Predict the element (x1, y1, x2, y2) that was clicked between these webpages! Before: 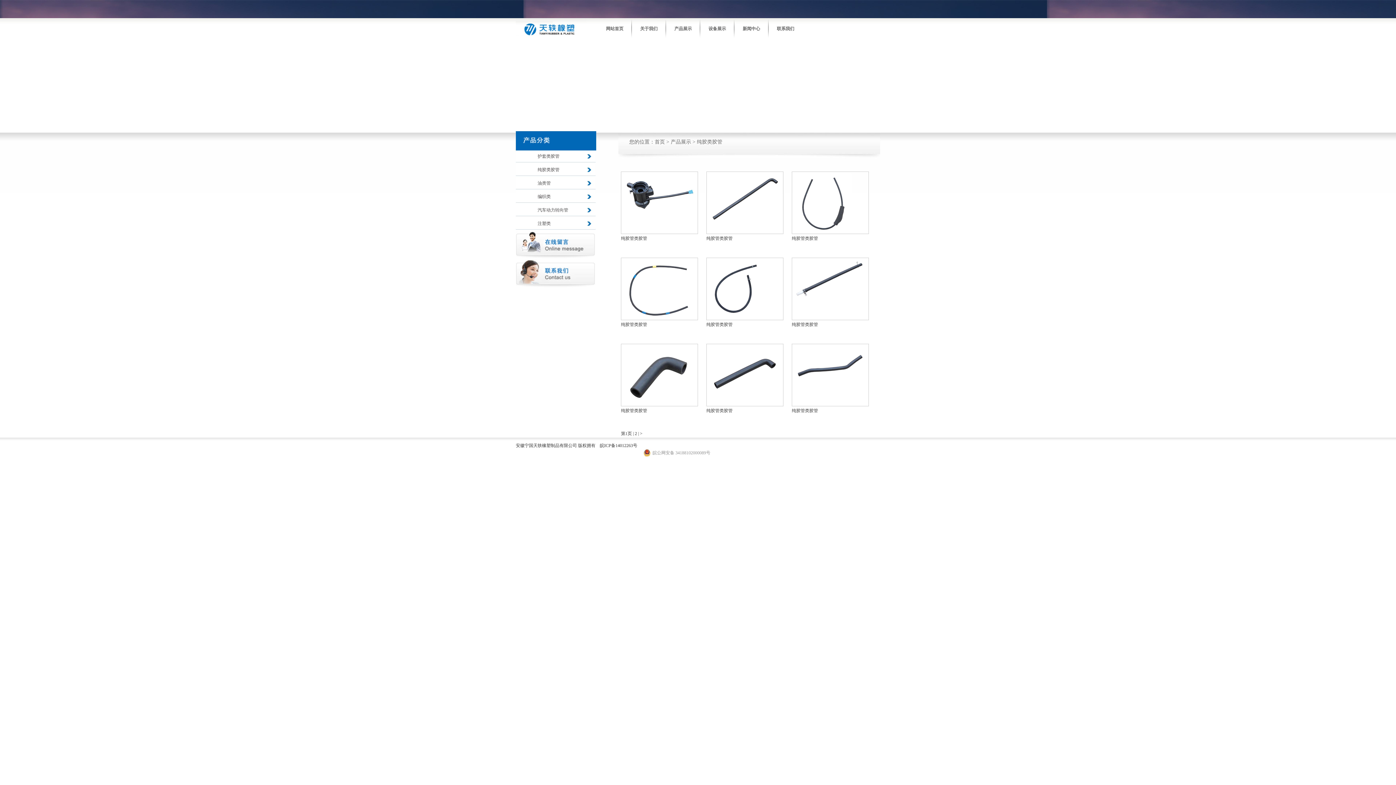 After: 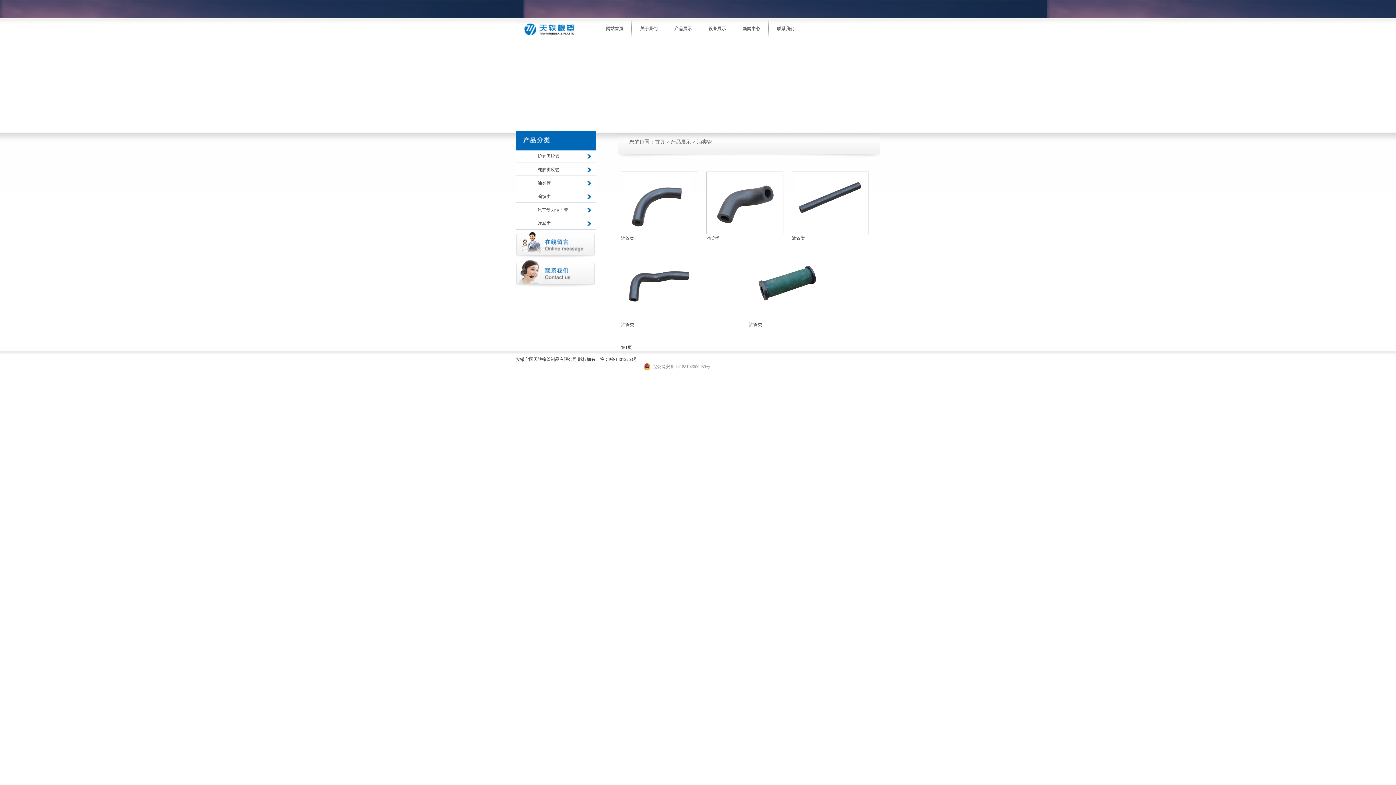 Action: label: 油类管 bbox: (516, 177, 596, 189)